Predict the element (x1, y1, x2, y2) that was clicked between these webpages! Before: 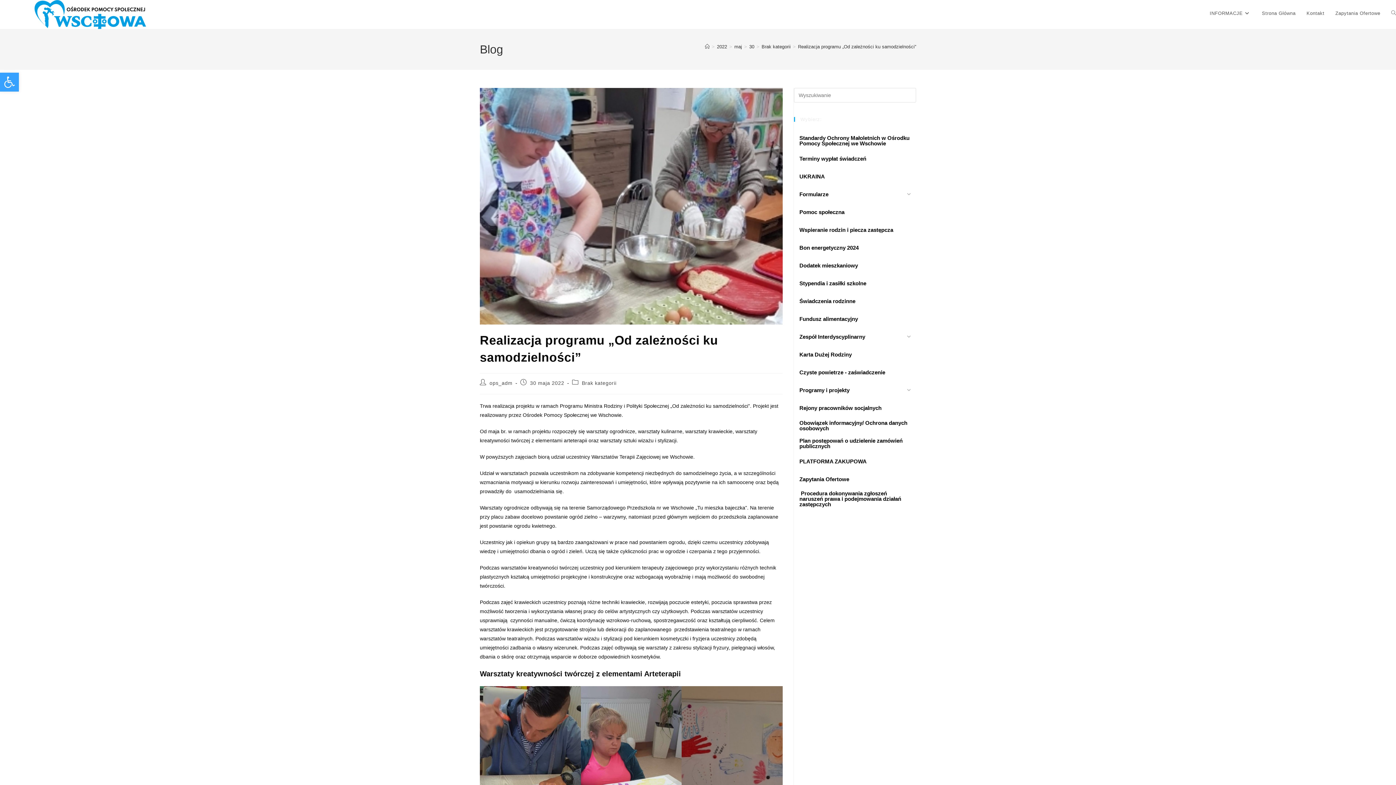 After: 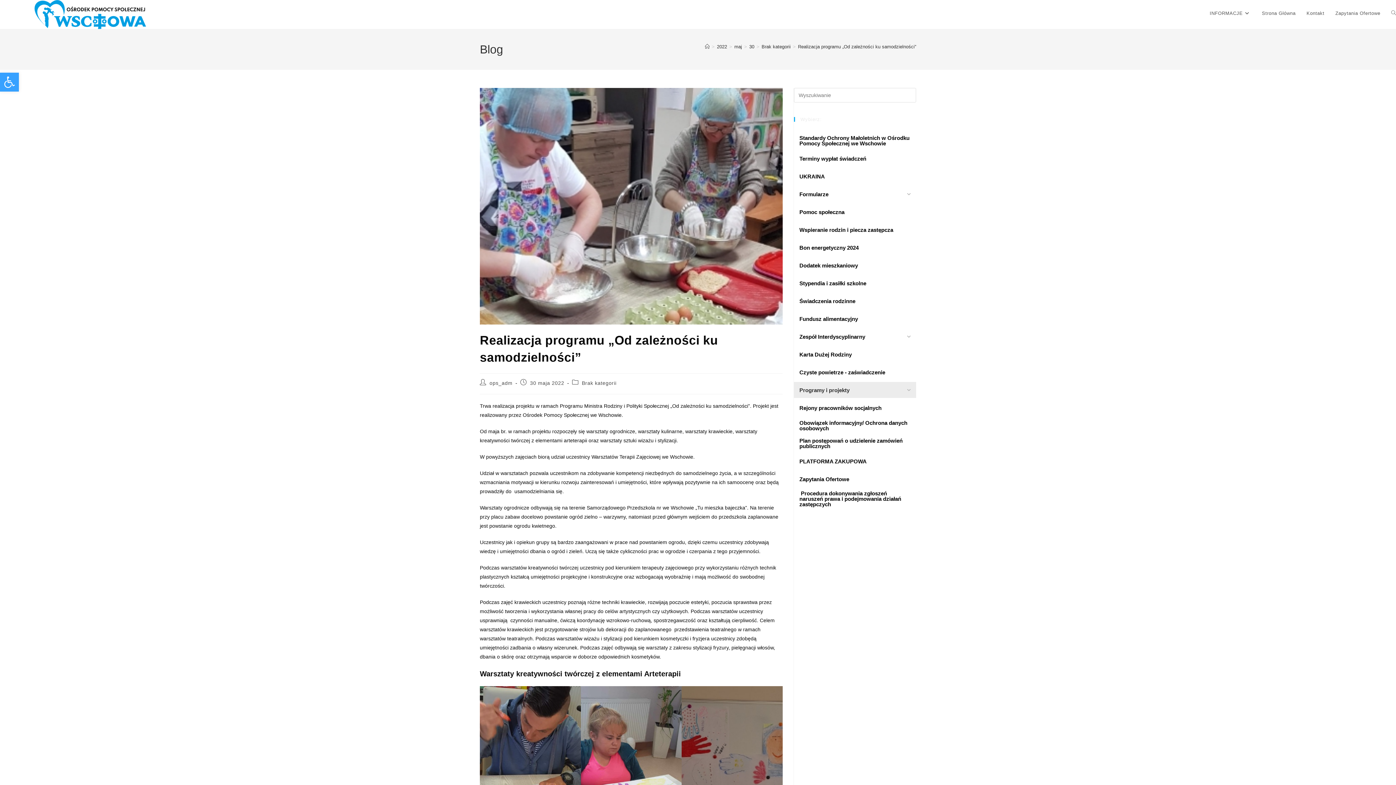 Action: label: Programy i projekty bbox: (794, 382, 901, 398)